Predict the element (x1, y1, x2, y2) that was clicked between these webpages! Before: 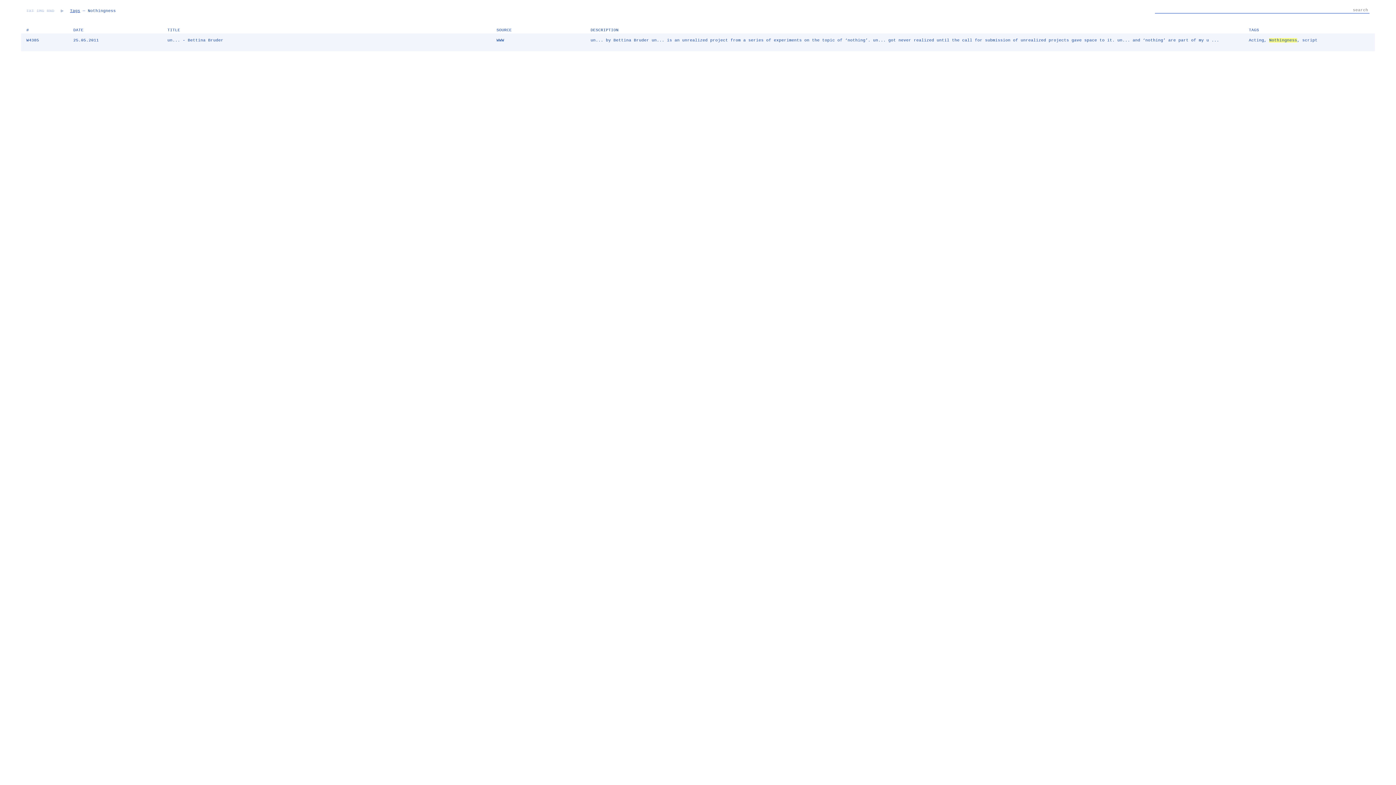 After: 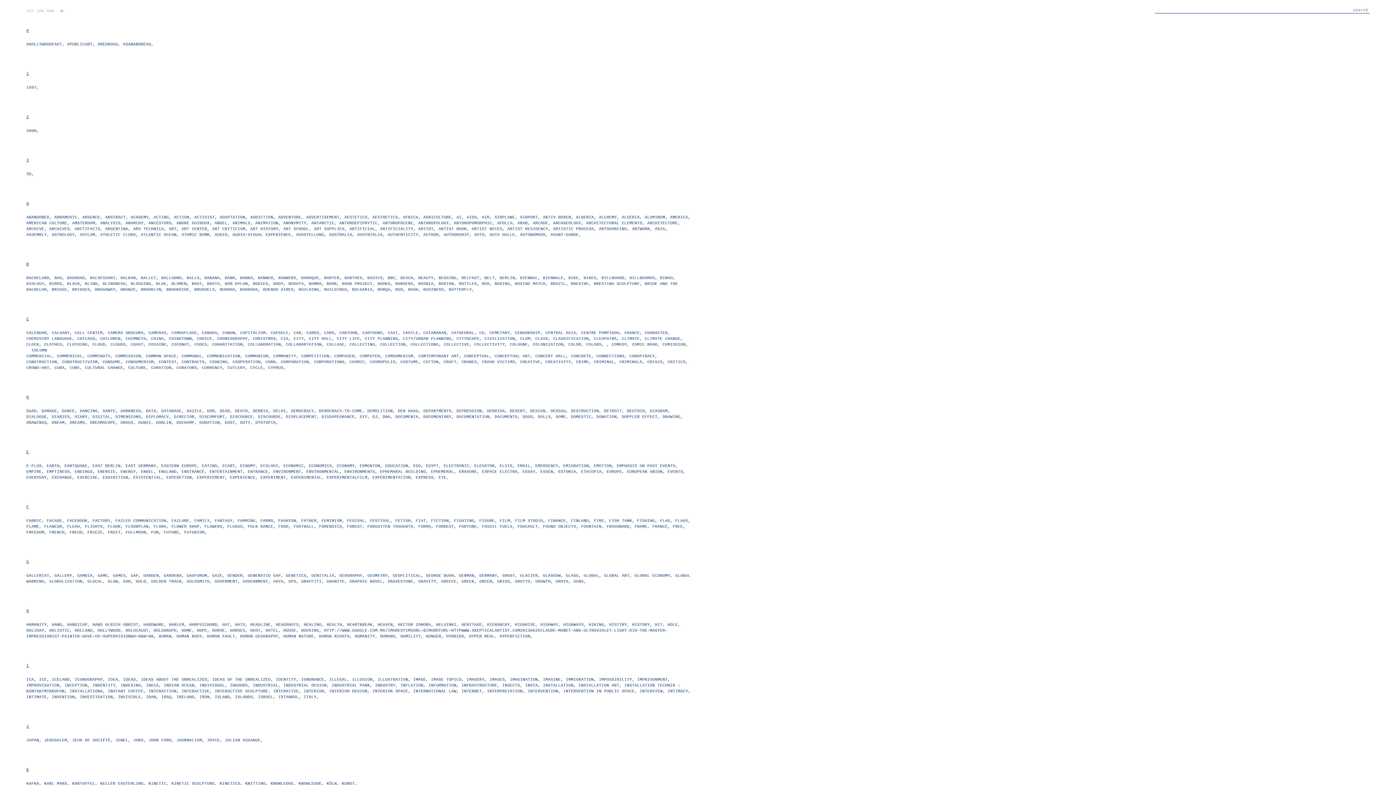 Action: bbox: (70, 8, 80, 13) label: Tags